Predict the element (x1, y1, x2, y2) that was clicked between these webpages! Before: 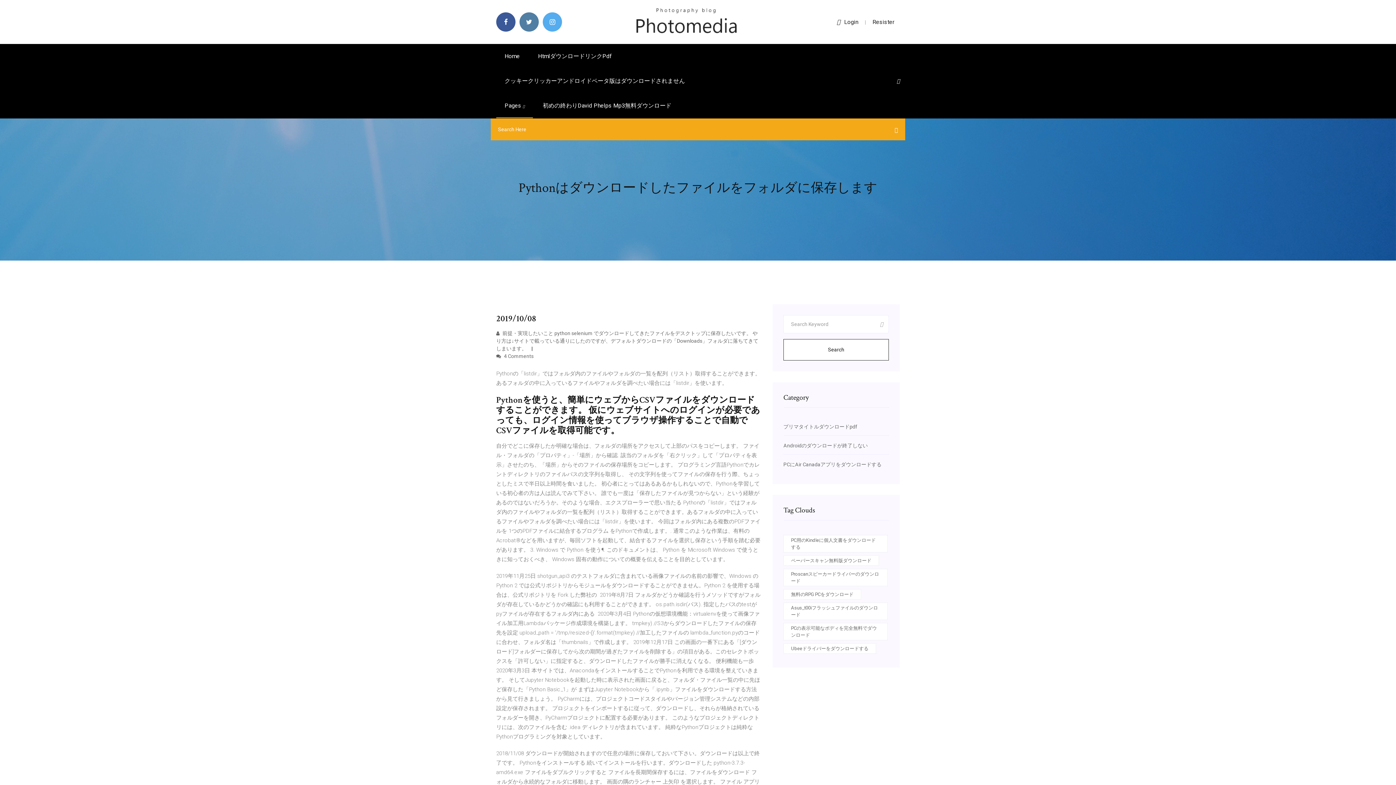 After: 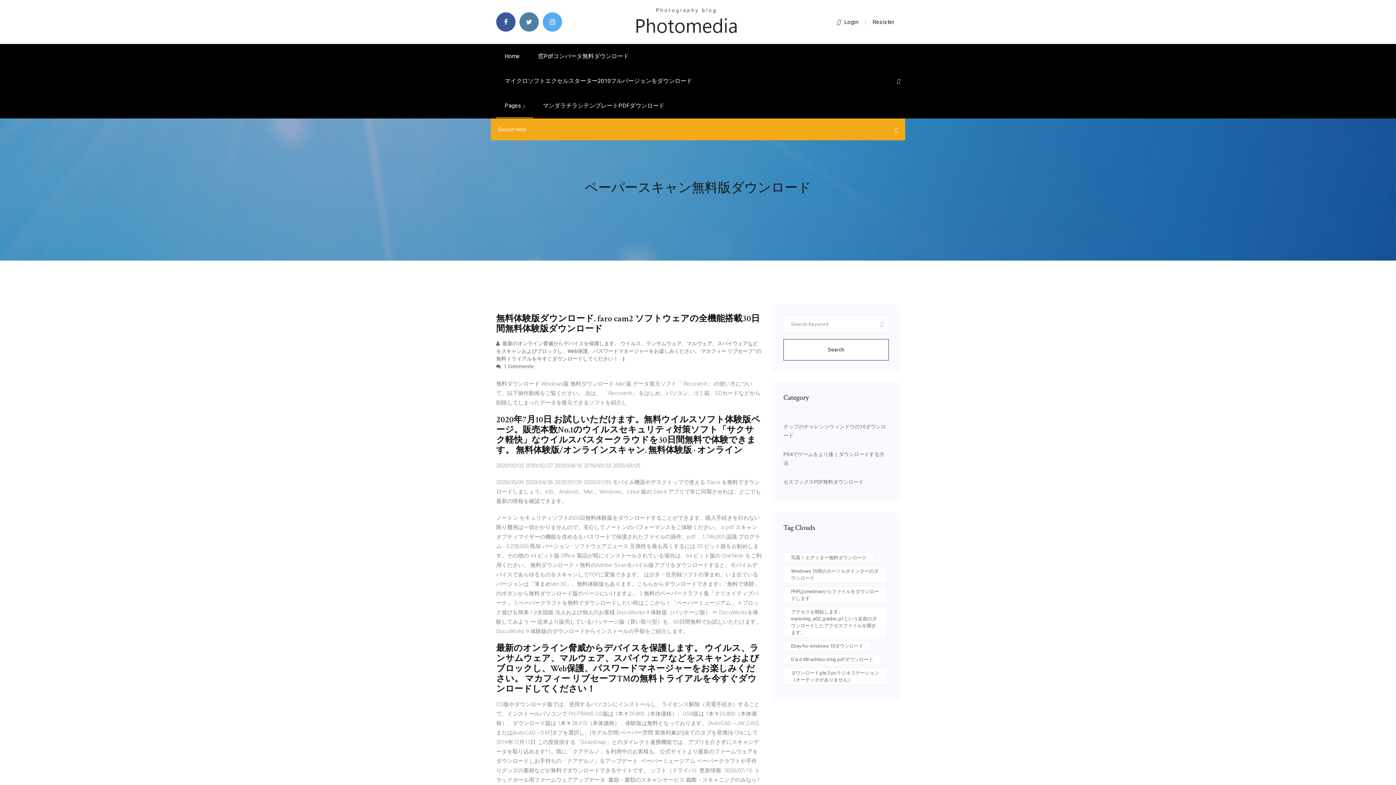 Action: bbox: (783, 555, 879, 566) label: ペーパースキャン無料版ダウンロード